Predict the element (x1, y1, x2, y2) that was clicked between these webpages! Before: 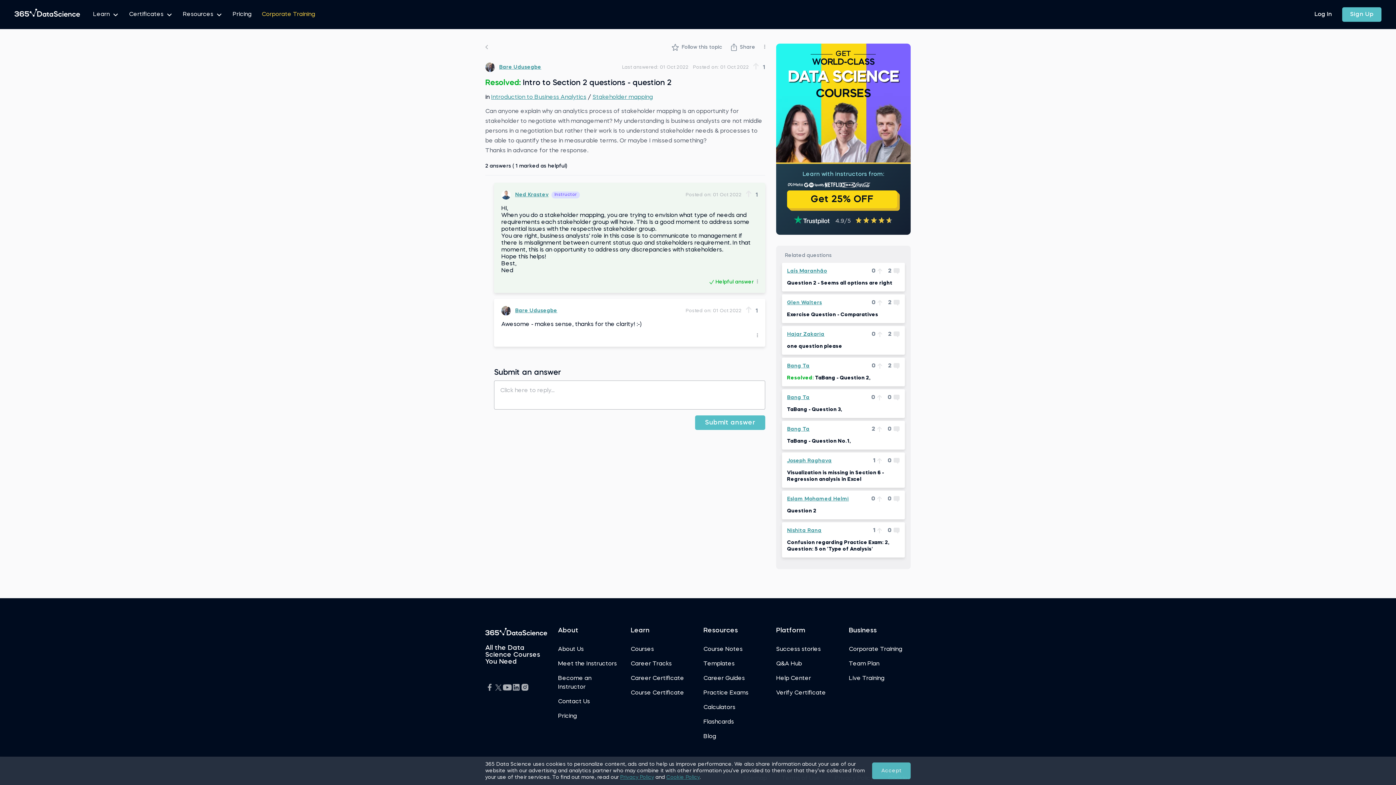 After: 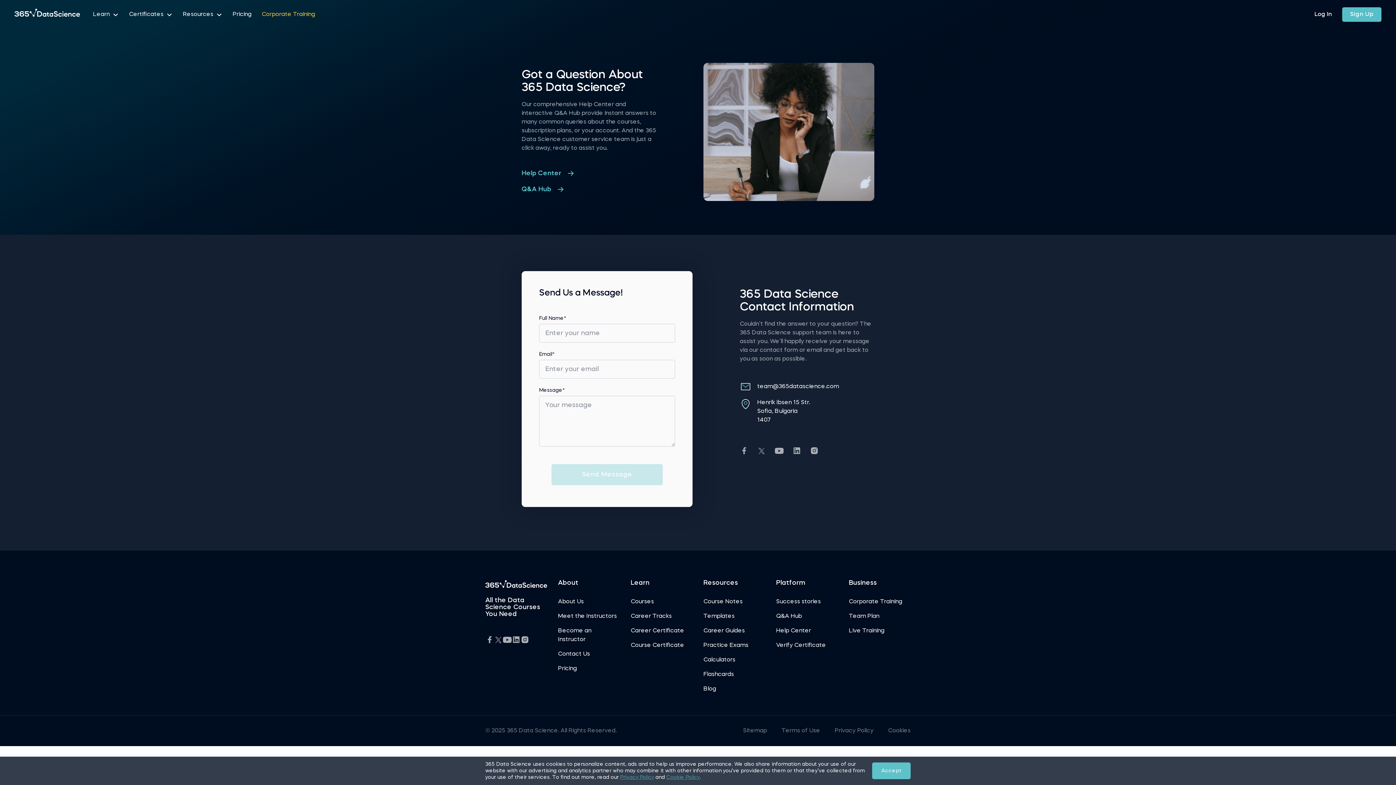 Action: bbox: (558, 697, 620, 706) label: Contact Us